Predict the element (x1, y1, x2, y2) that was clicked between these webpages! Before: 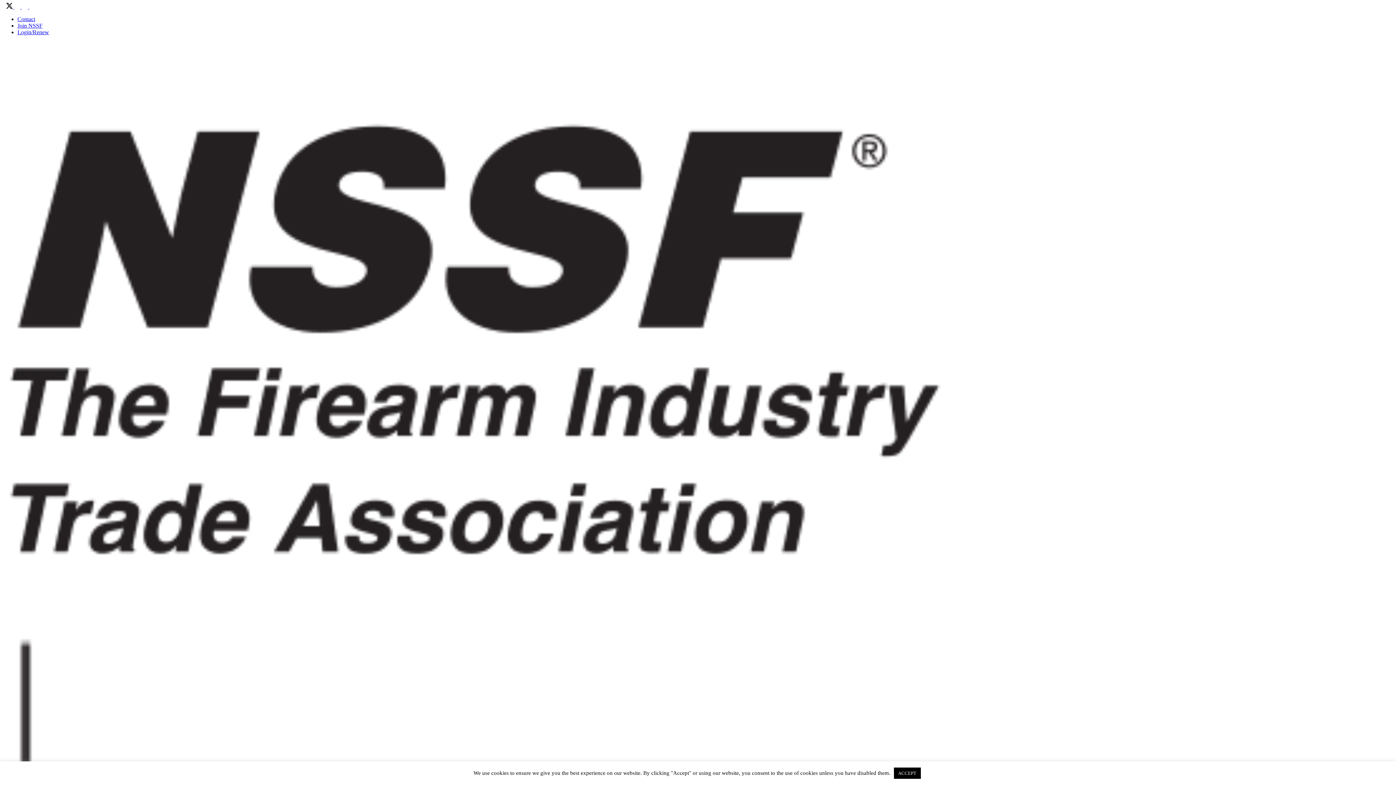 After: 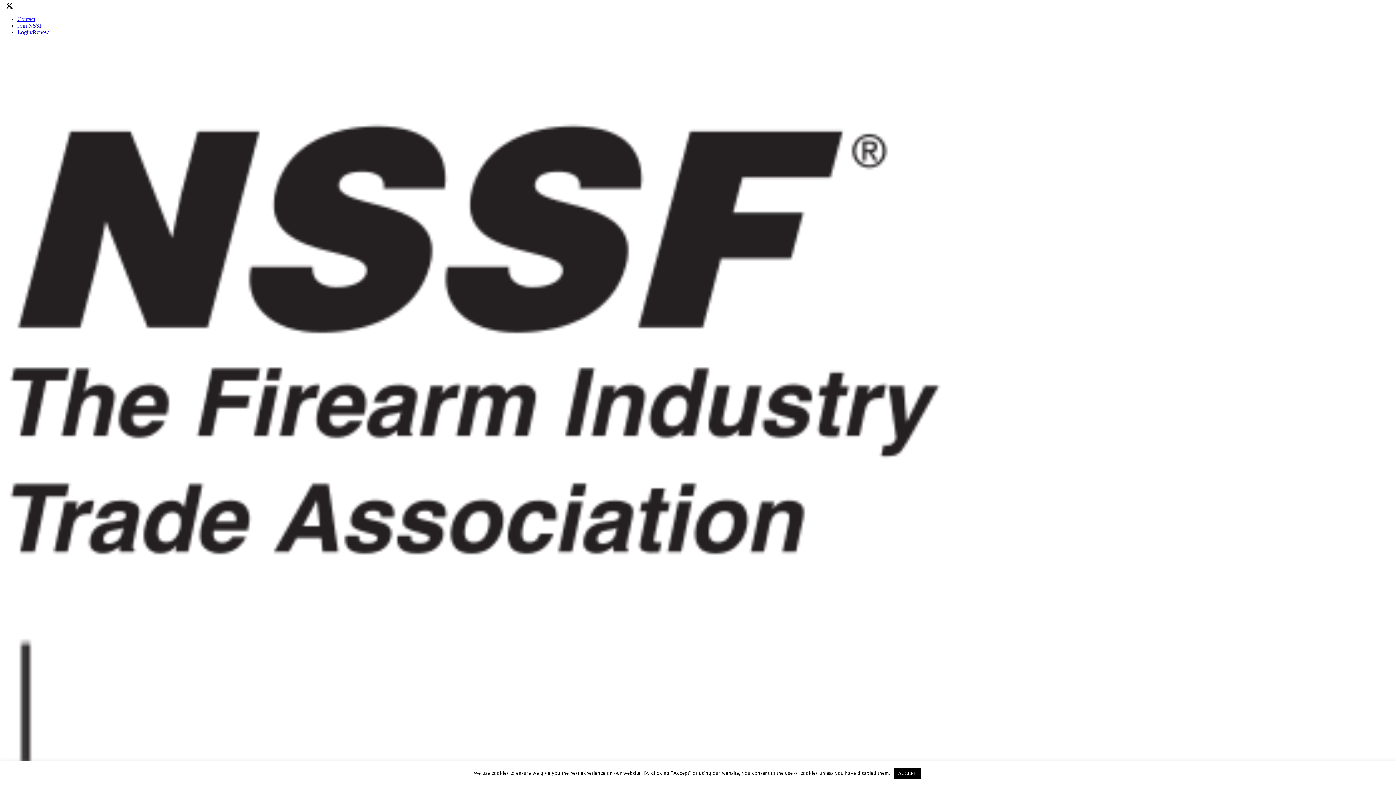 Action: bbox: (2, 3, 6, 9)